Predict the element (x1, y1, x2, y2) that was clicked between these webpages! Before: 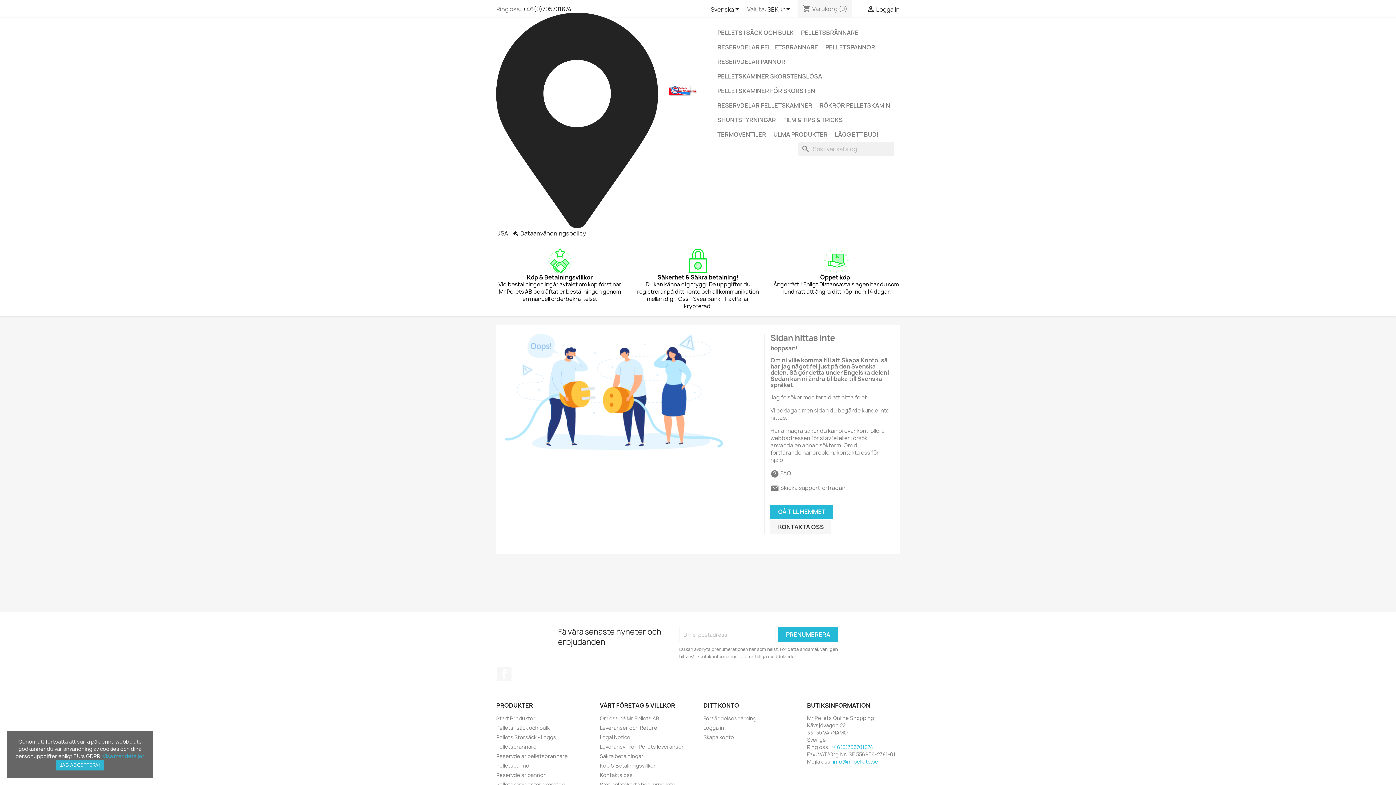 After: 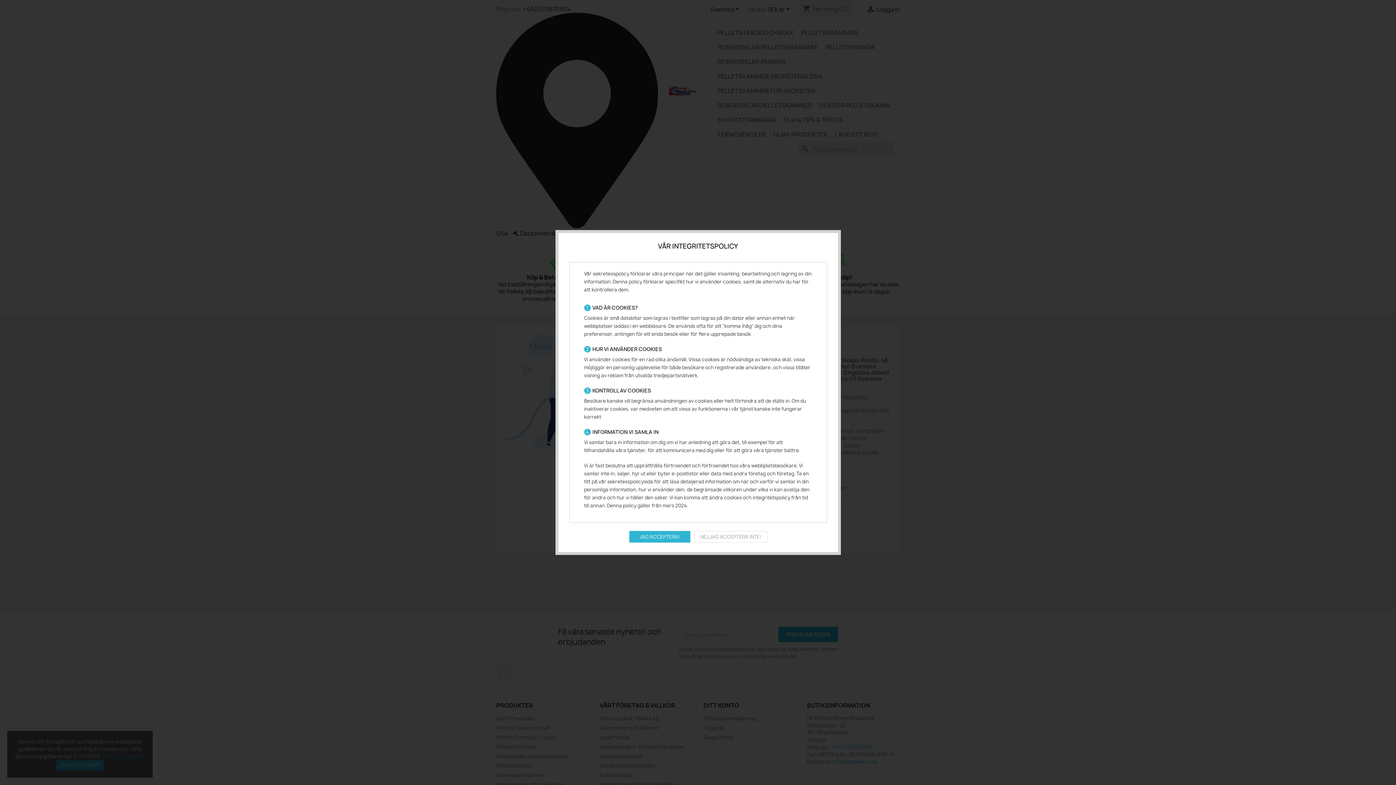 Action: label: Visa mer detaljer bbox: (102, 753, 144, 760)